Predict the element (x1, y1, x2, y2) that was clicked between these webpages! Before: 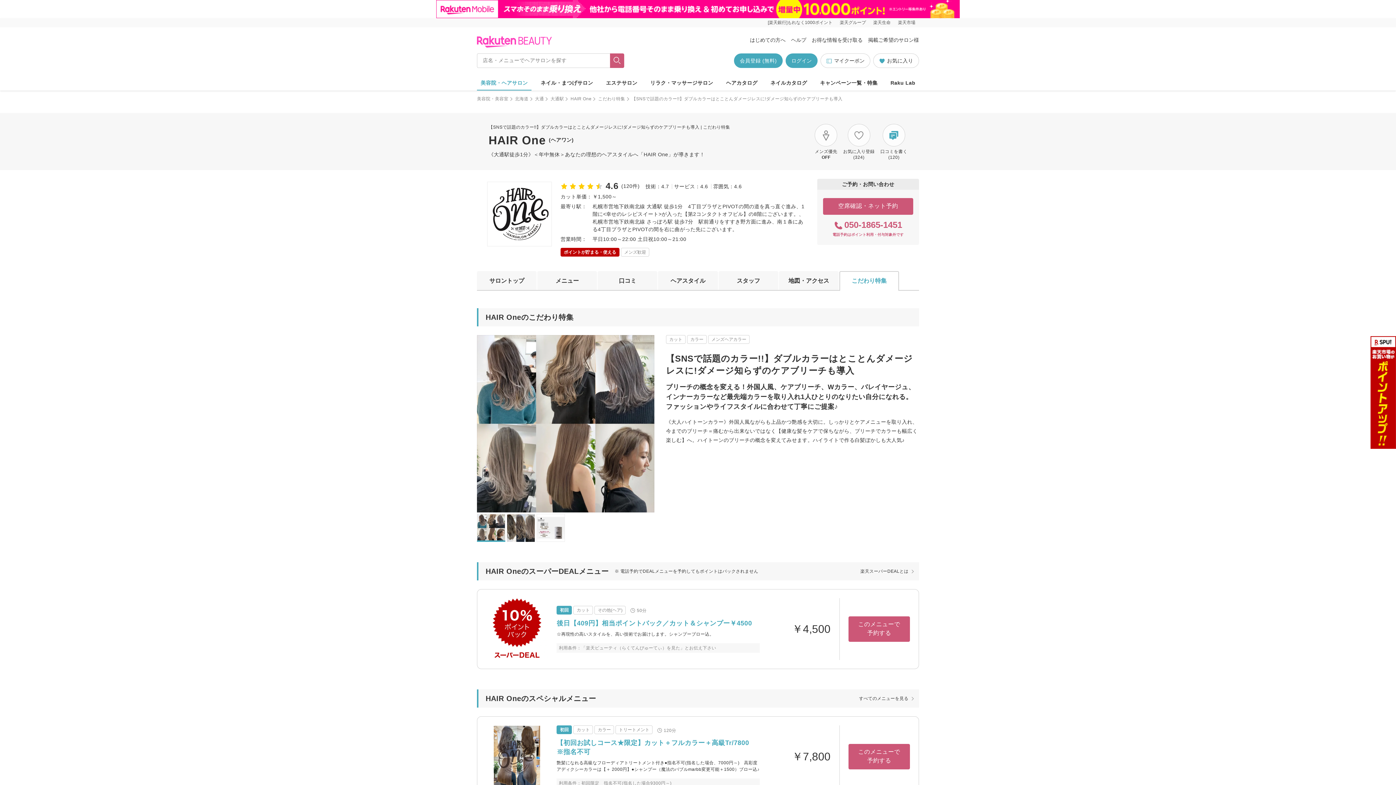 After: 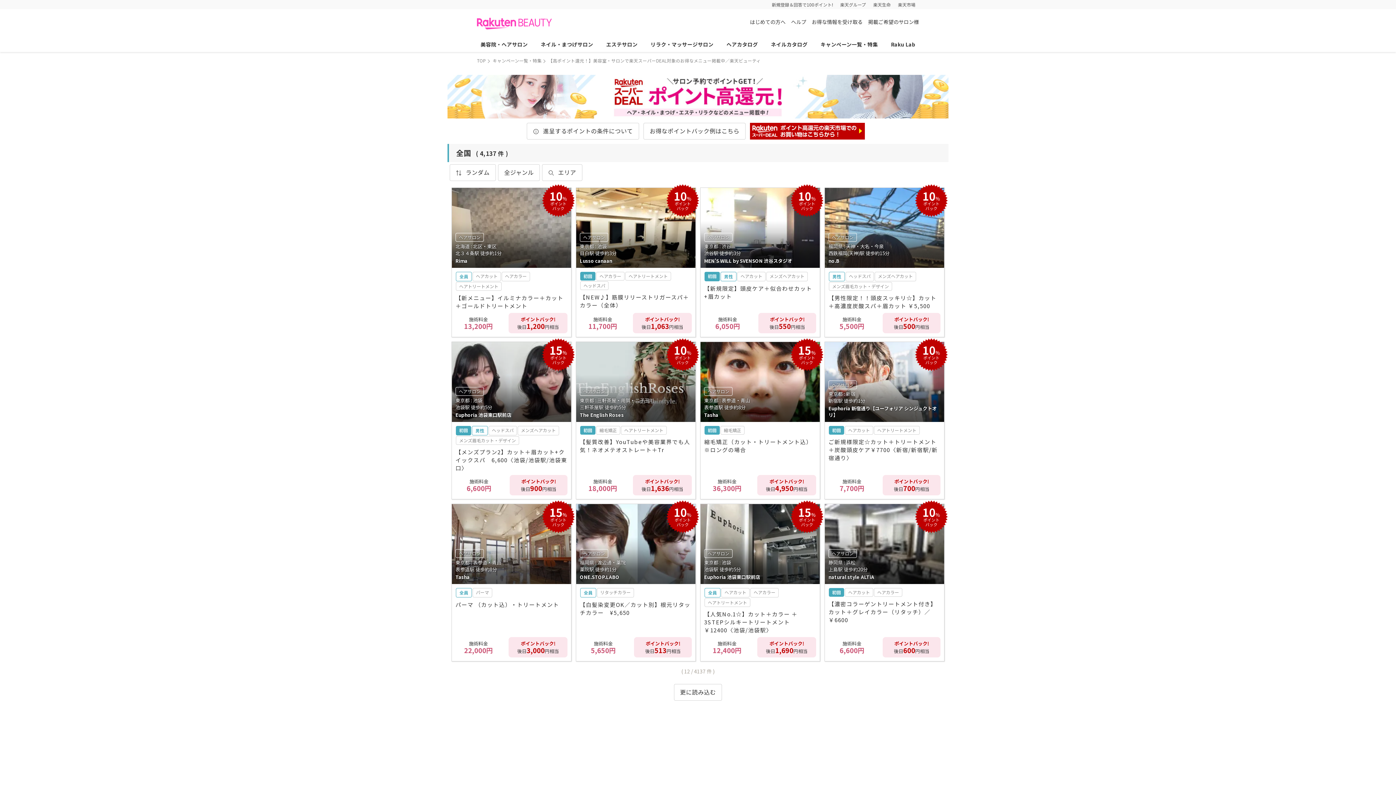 Action: bbox: (860, 569, 913, 573) label: 楽天スーパーDEALとは